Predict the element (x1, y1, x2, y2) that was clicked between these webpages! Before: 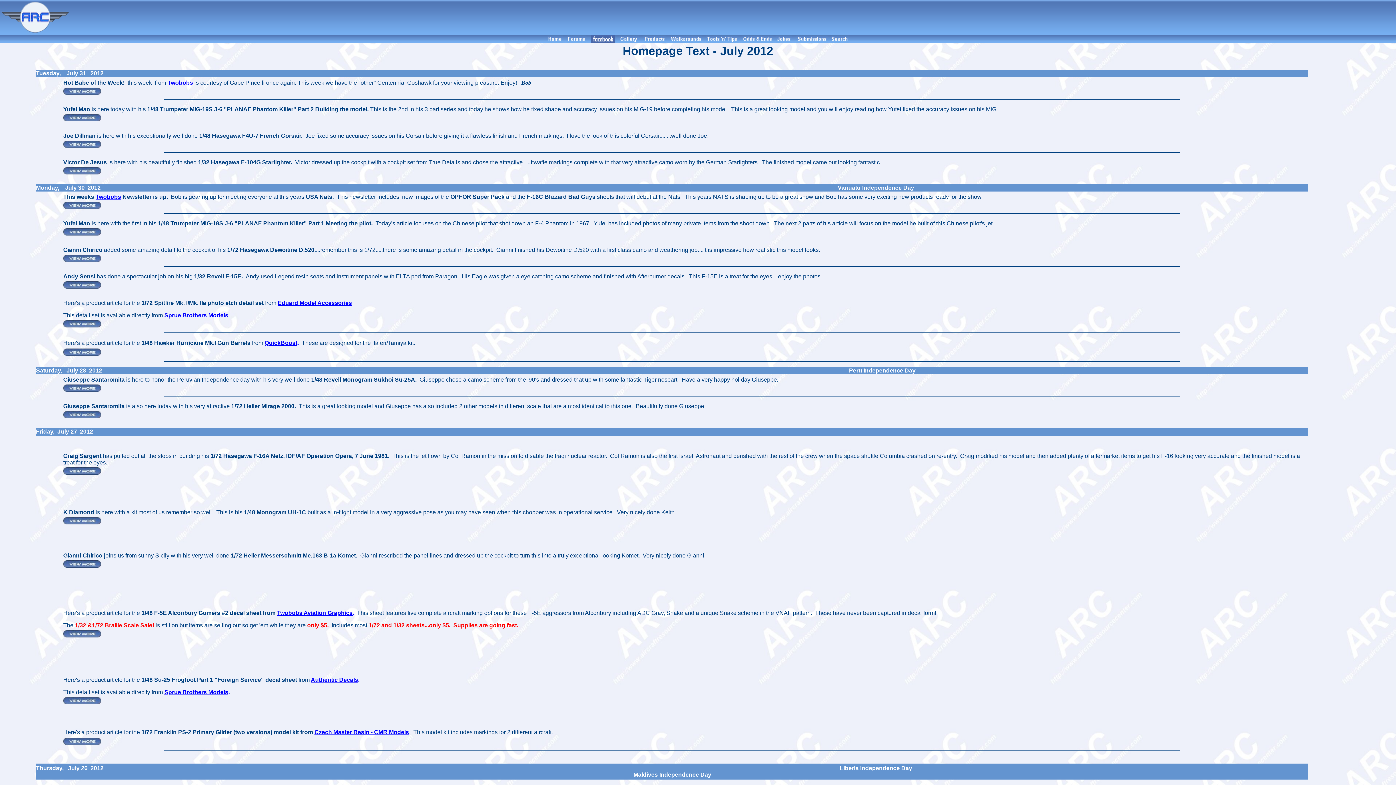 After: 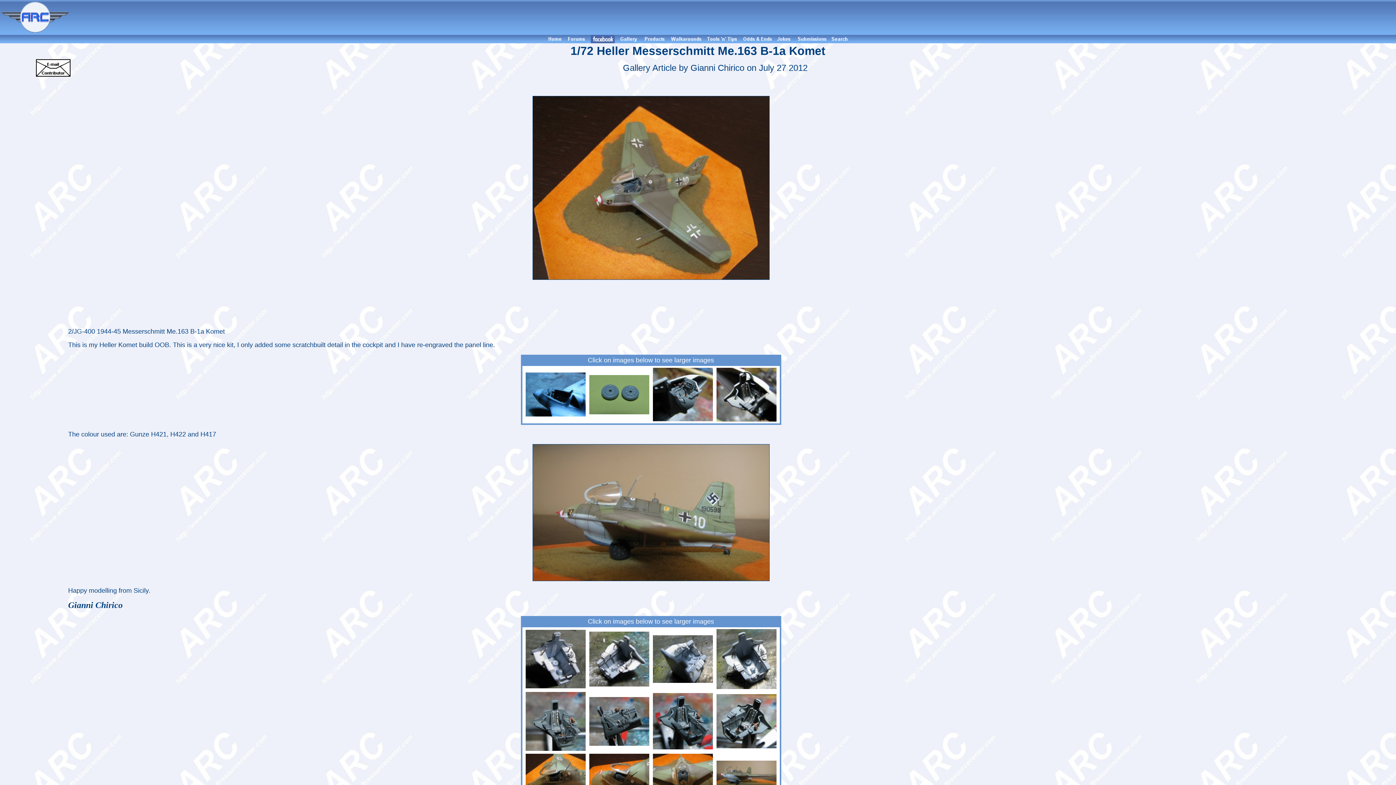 Action: bbox: (63, 562, 101, 569)